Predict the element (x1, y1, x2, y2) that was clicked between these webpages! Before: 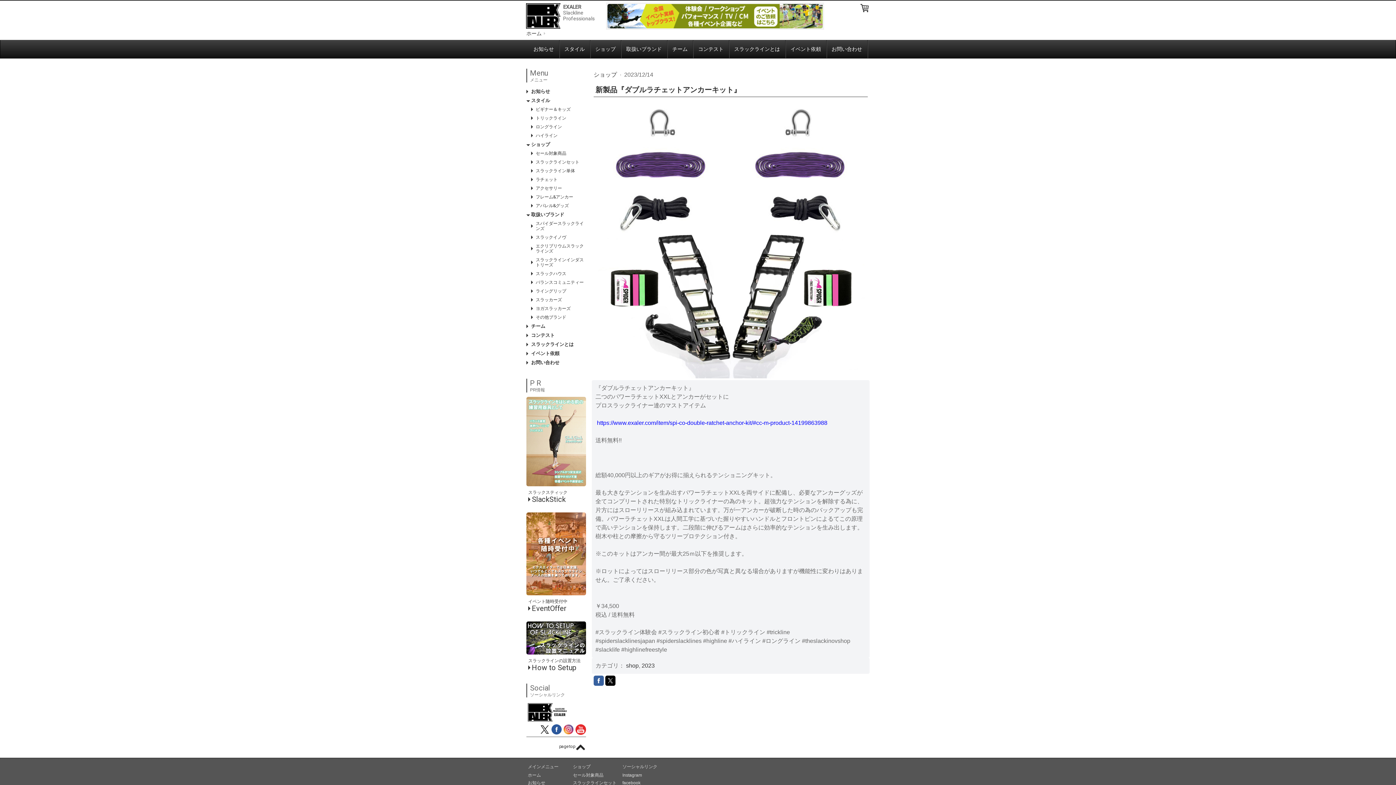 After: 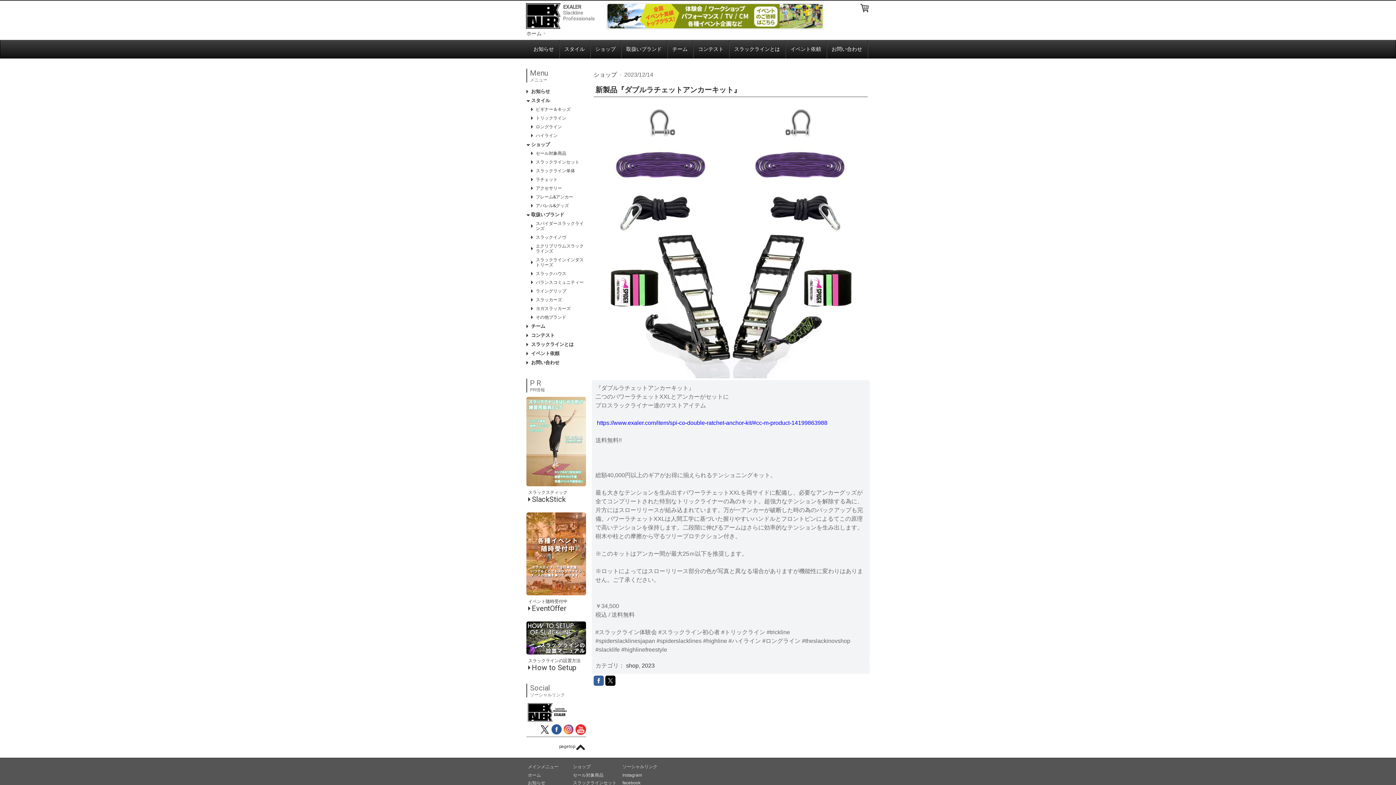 Action: bbox: (540, 725, 549, 734)